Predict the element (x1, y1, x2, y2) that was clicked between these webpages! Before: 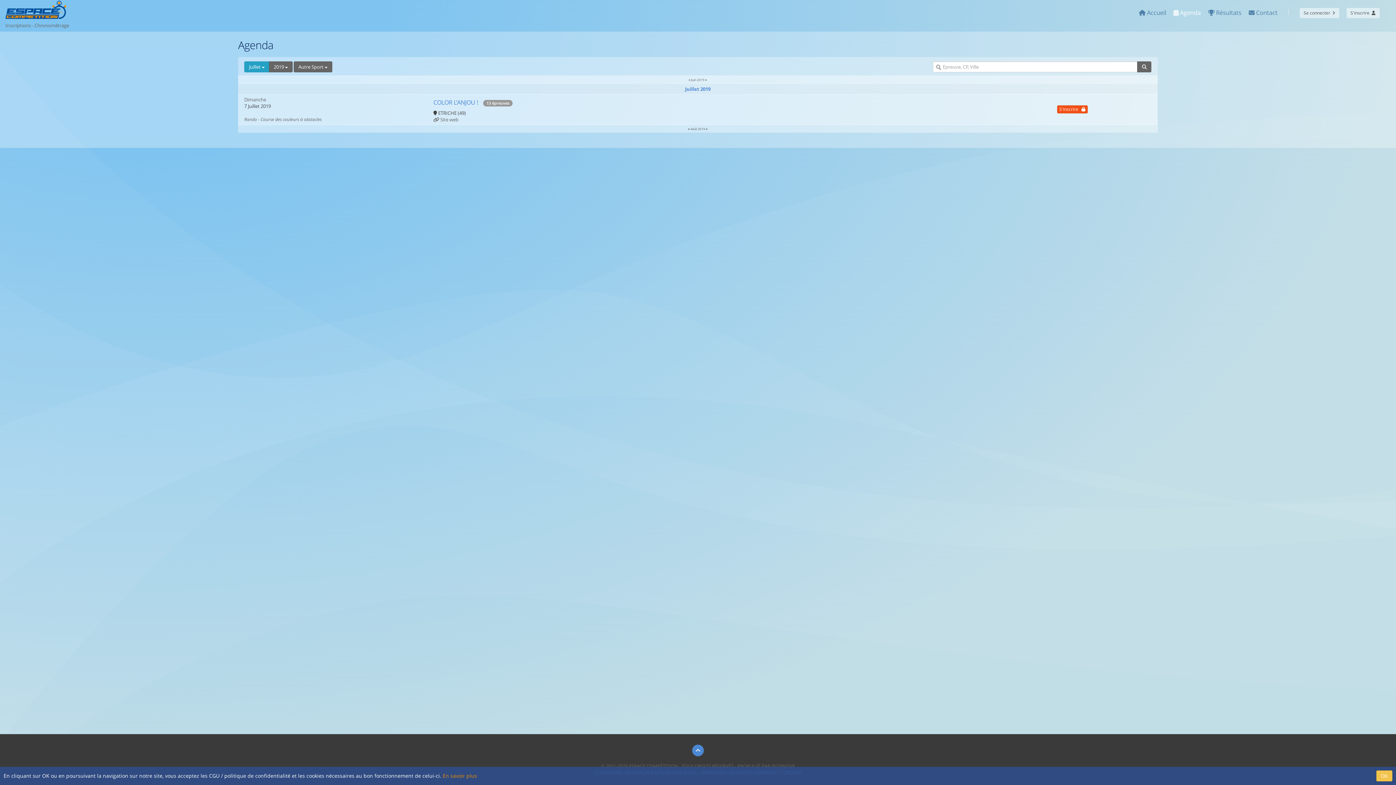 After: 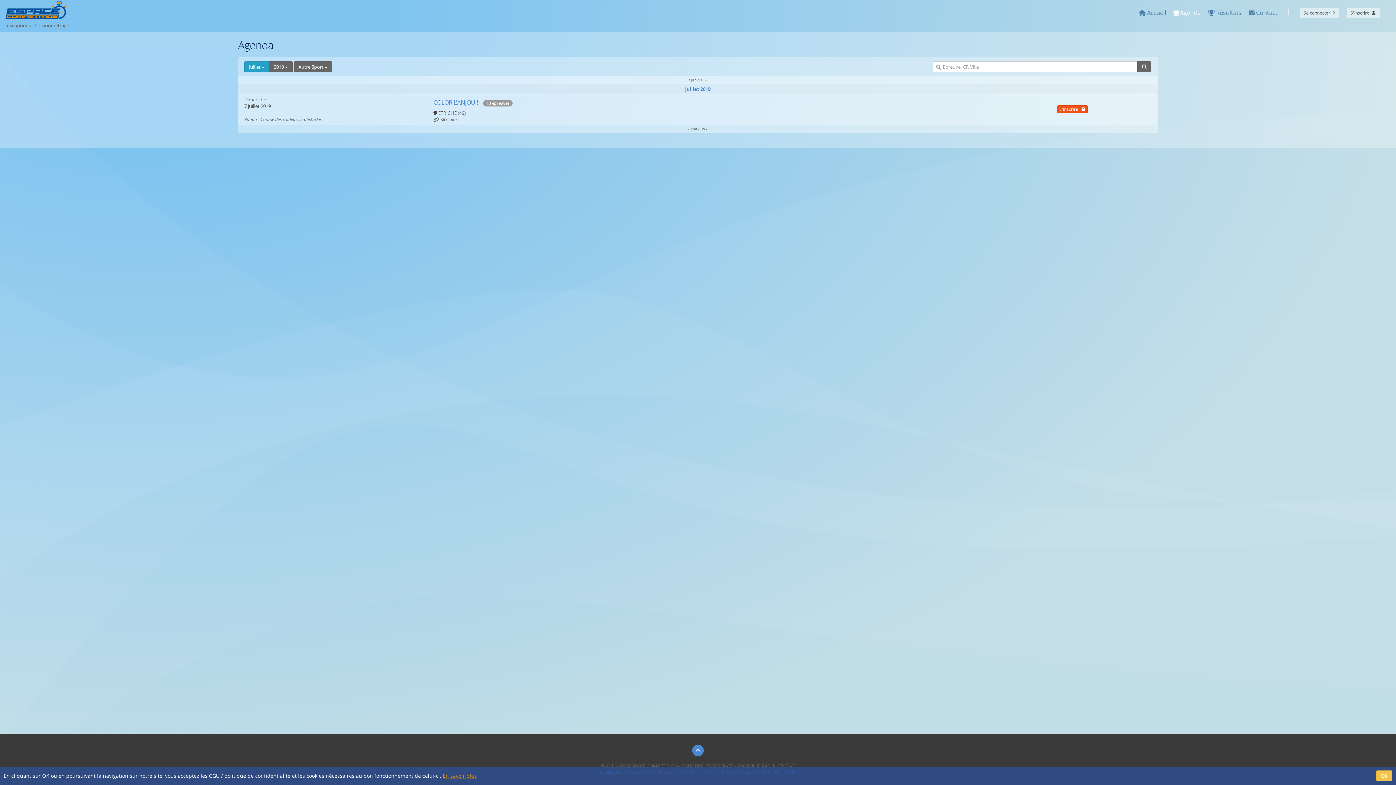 Action: label: En savoir plus bbox: (442, 772, 477, 779)